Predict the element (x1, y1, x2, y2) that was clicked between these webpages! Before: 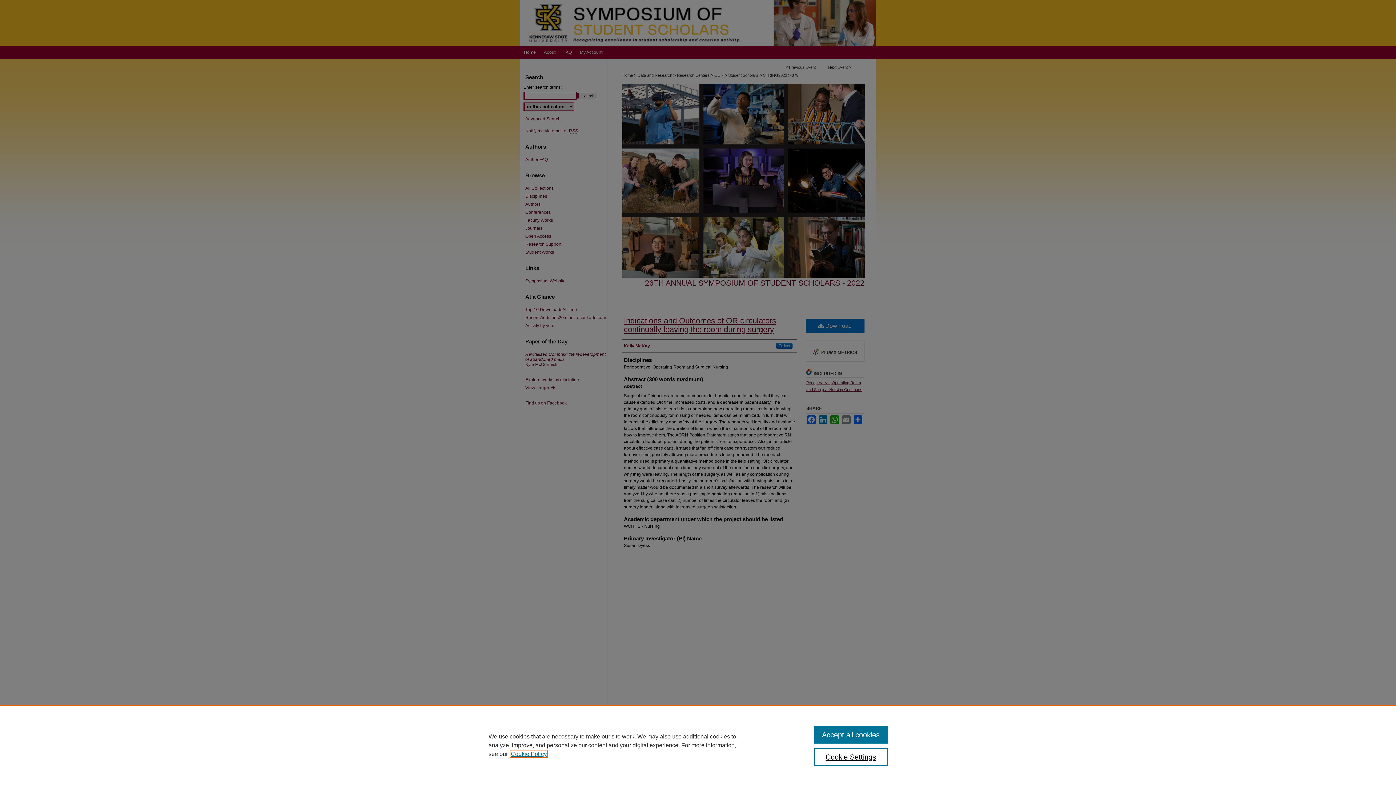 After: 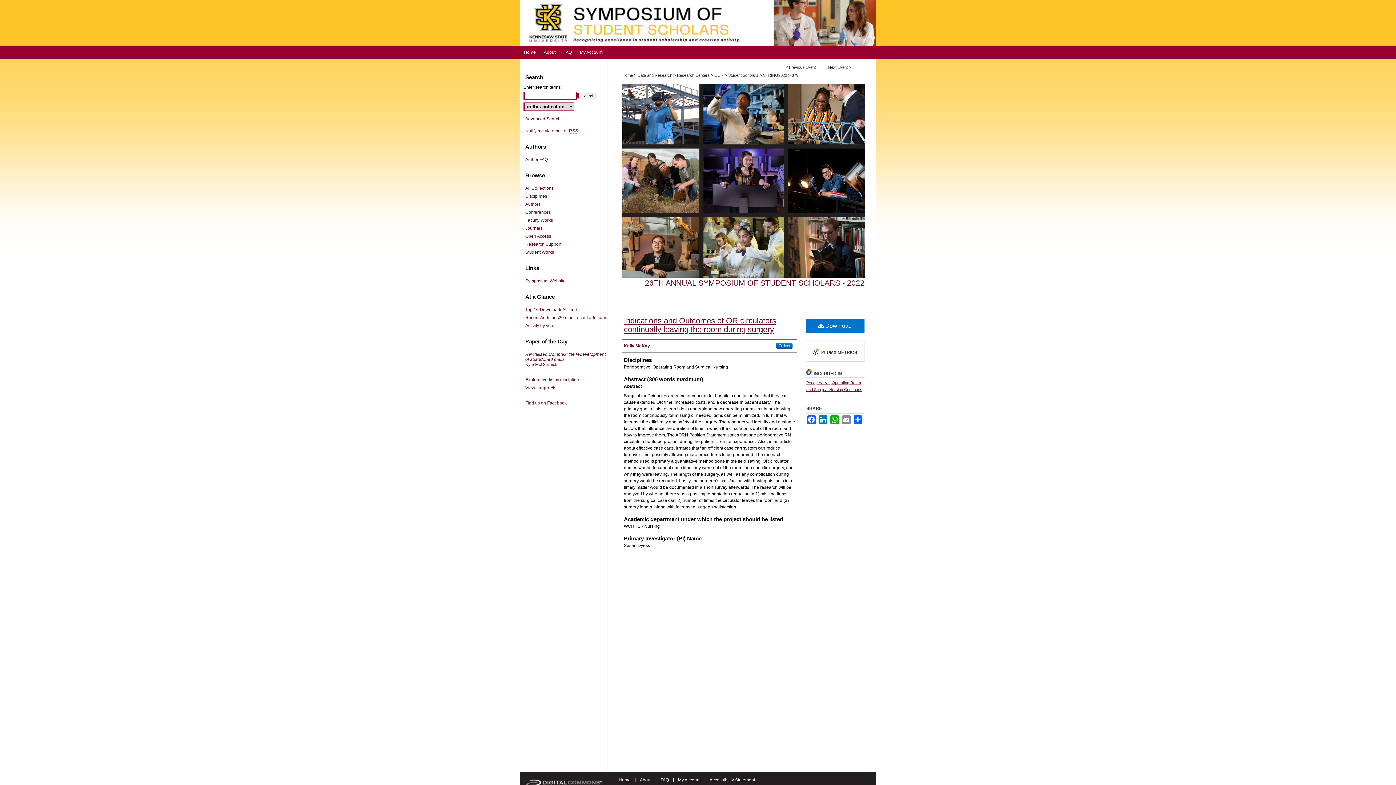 Action: bbox: (814, 726, 887, 744) label: Accept all cookies